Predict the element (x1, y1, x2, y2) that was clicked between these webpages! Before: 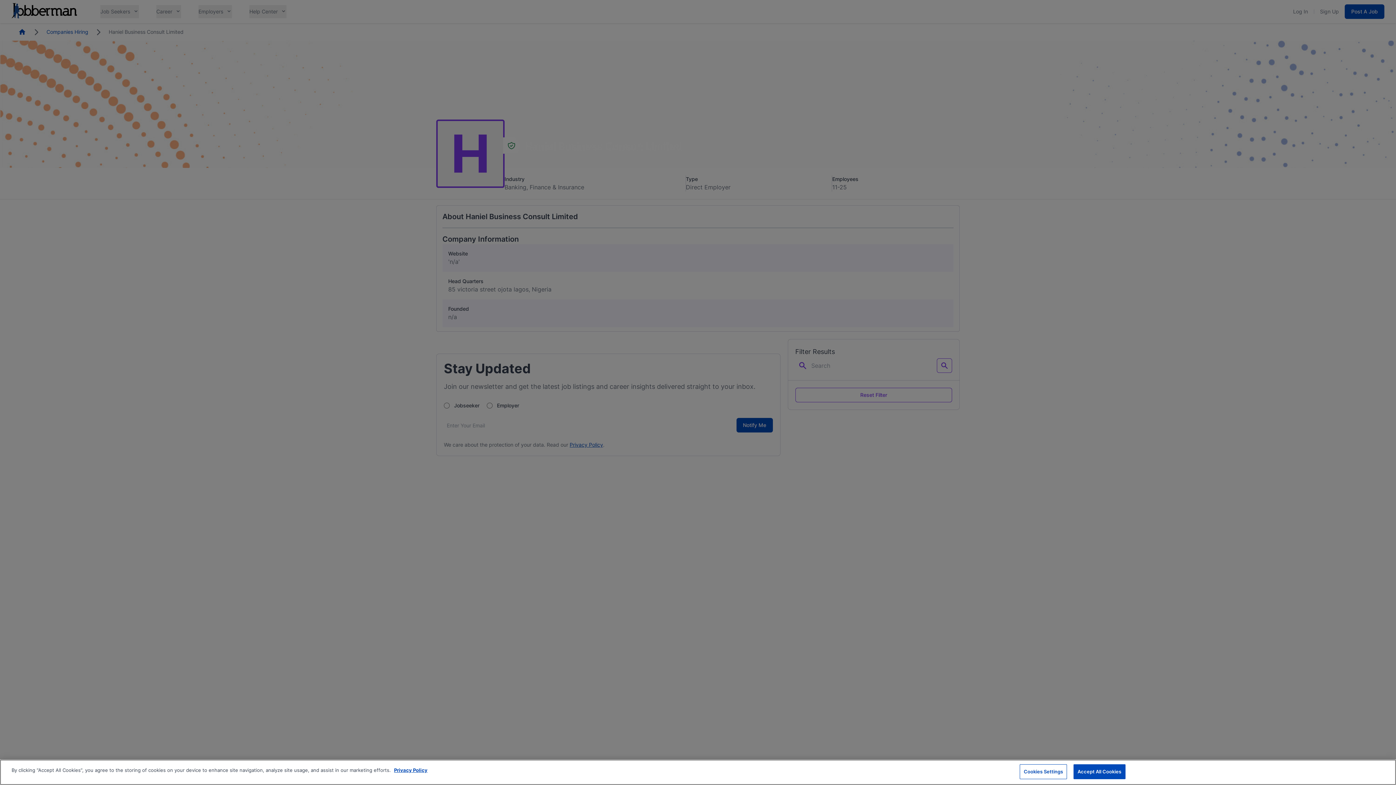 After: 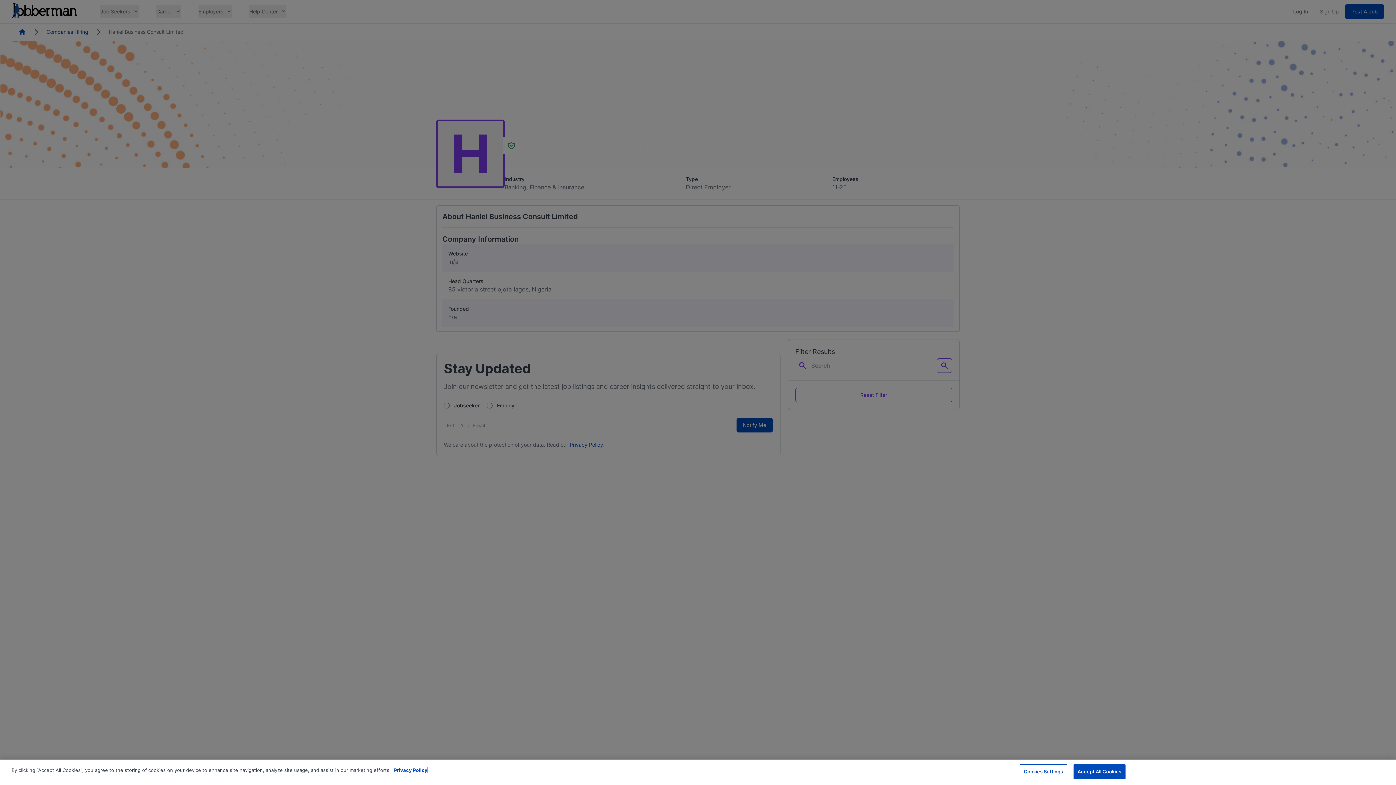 Action: bbox: (394, 767, 427, 773) label: More information about your privacy, opens in a new tab